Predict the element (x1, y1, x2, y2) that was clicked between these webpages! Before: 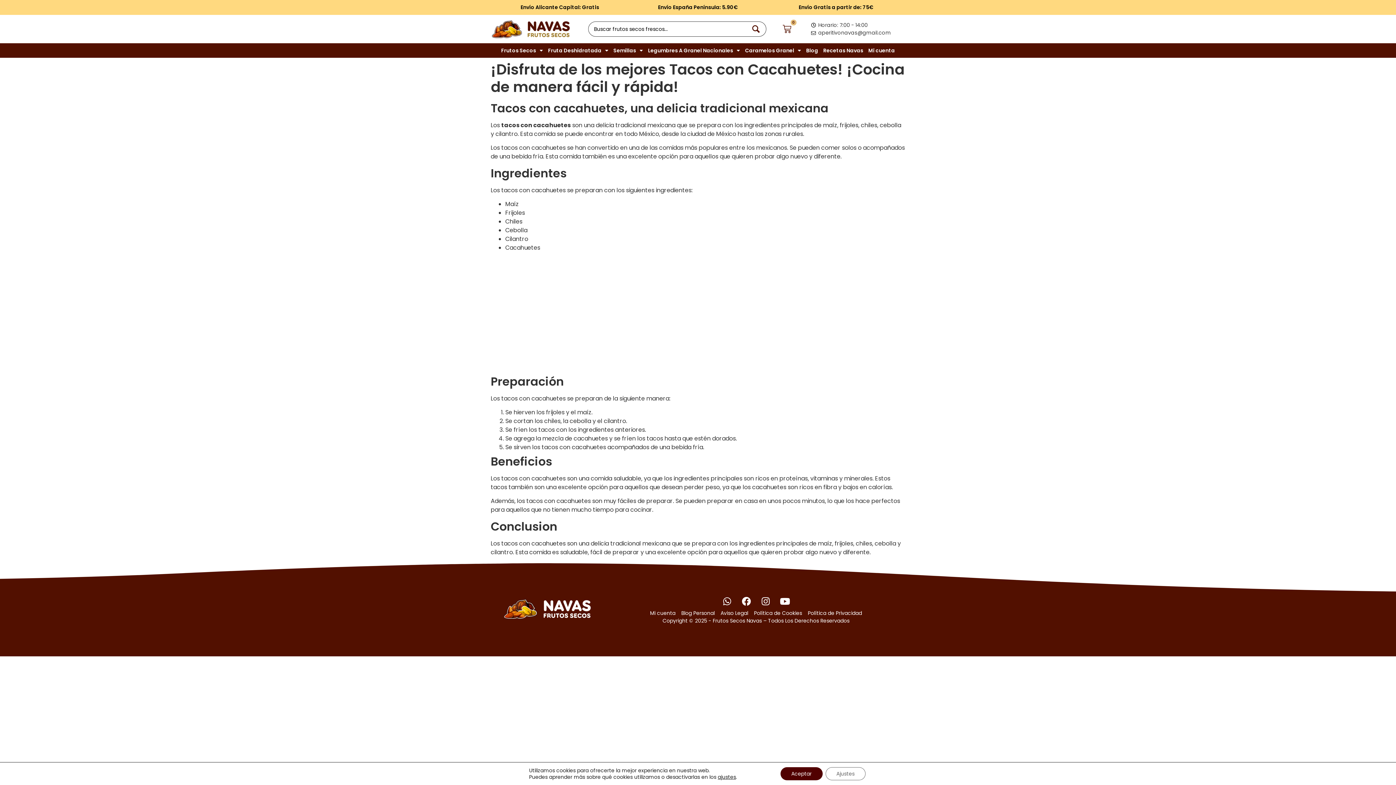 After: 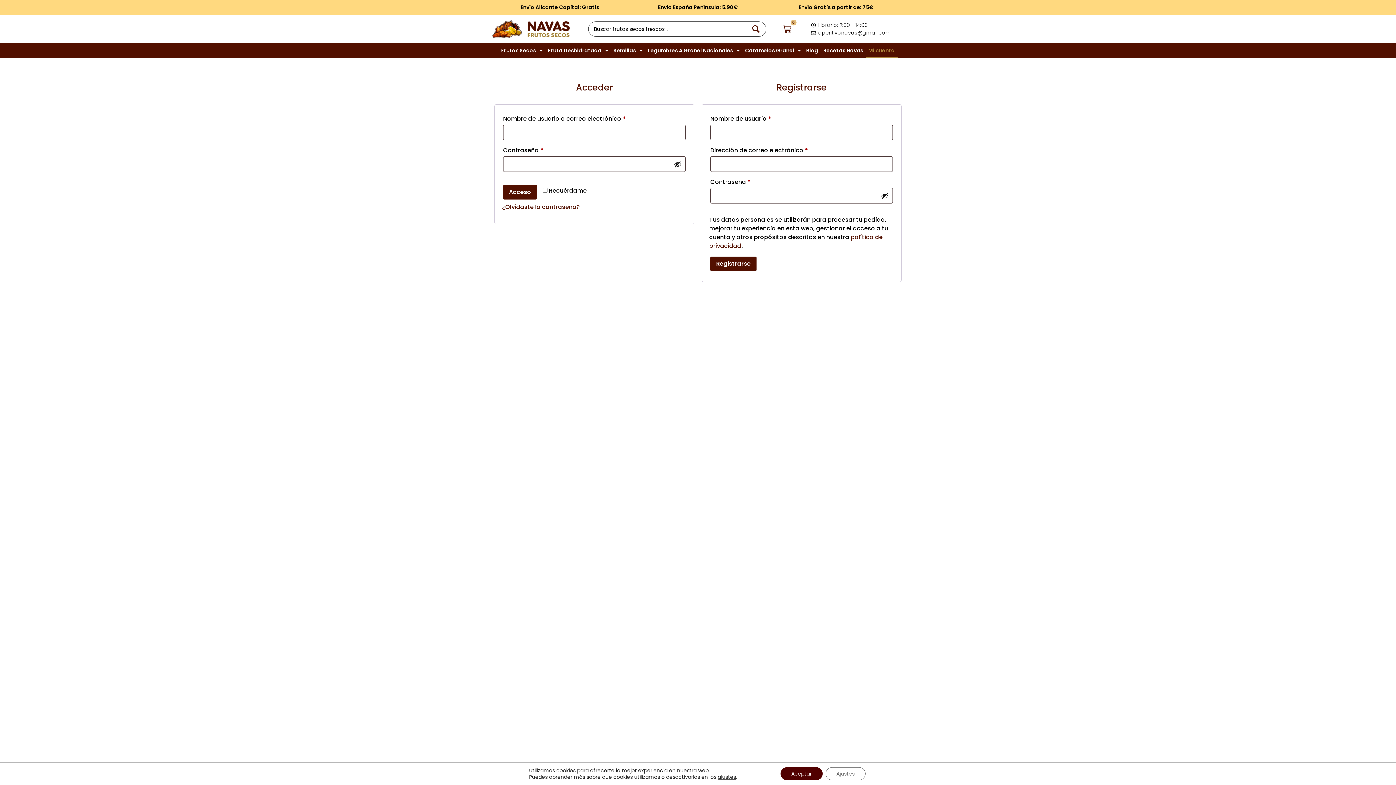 Action: label: Mi cuenta bbox: (650, 609, 675, 617)